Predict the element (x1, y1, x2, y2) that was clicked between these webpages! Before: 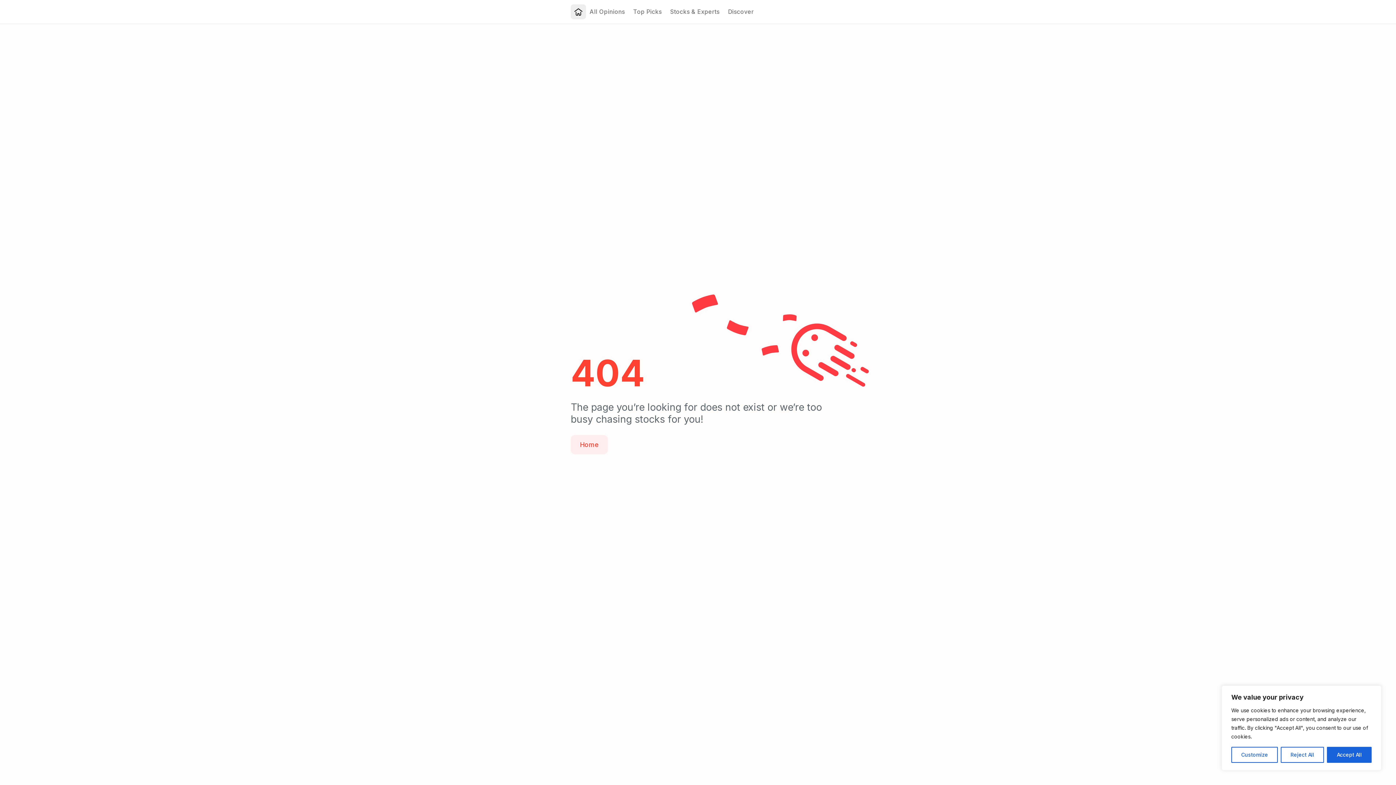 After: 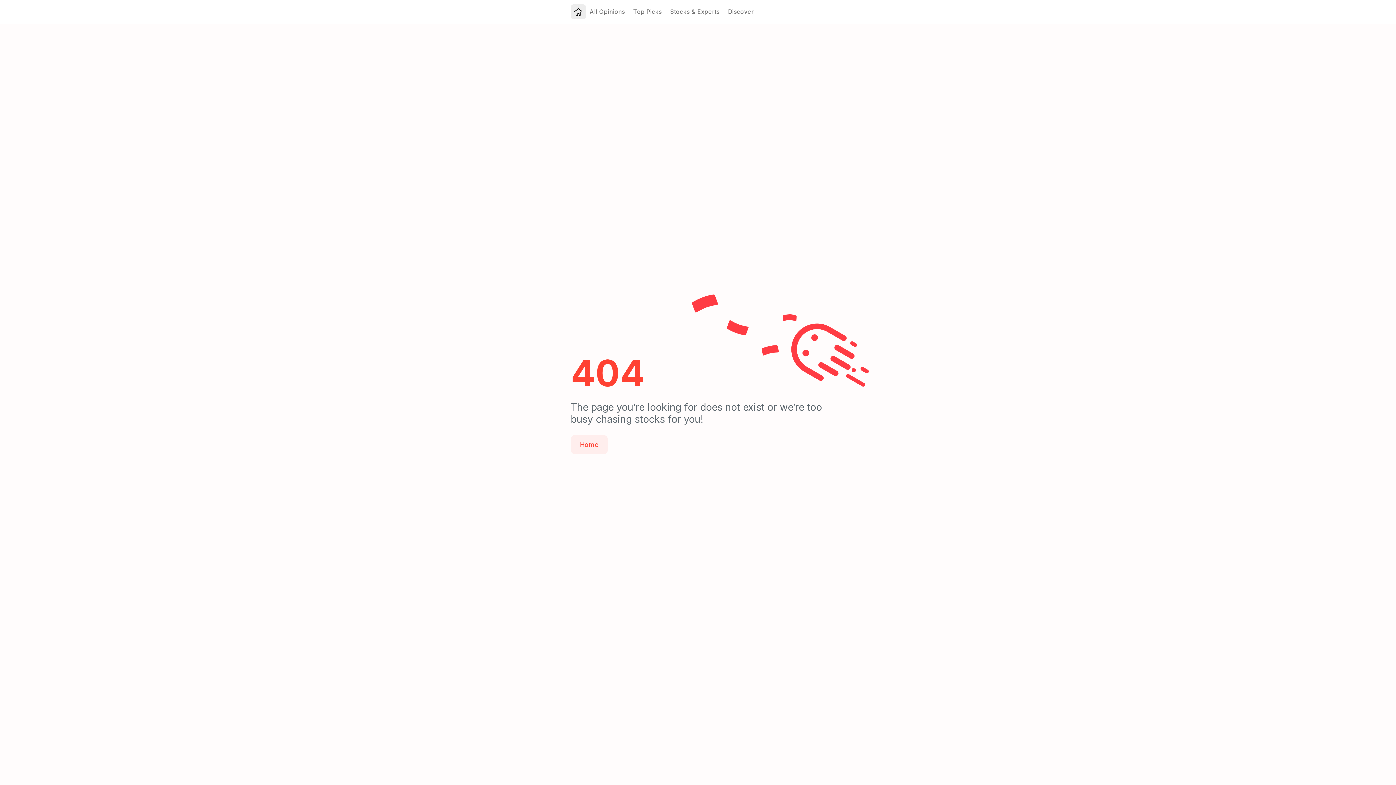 Action: label: Accept All bbox: (1327, 747, 1372, 763)